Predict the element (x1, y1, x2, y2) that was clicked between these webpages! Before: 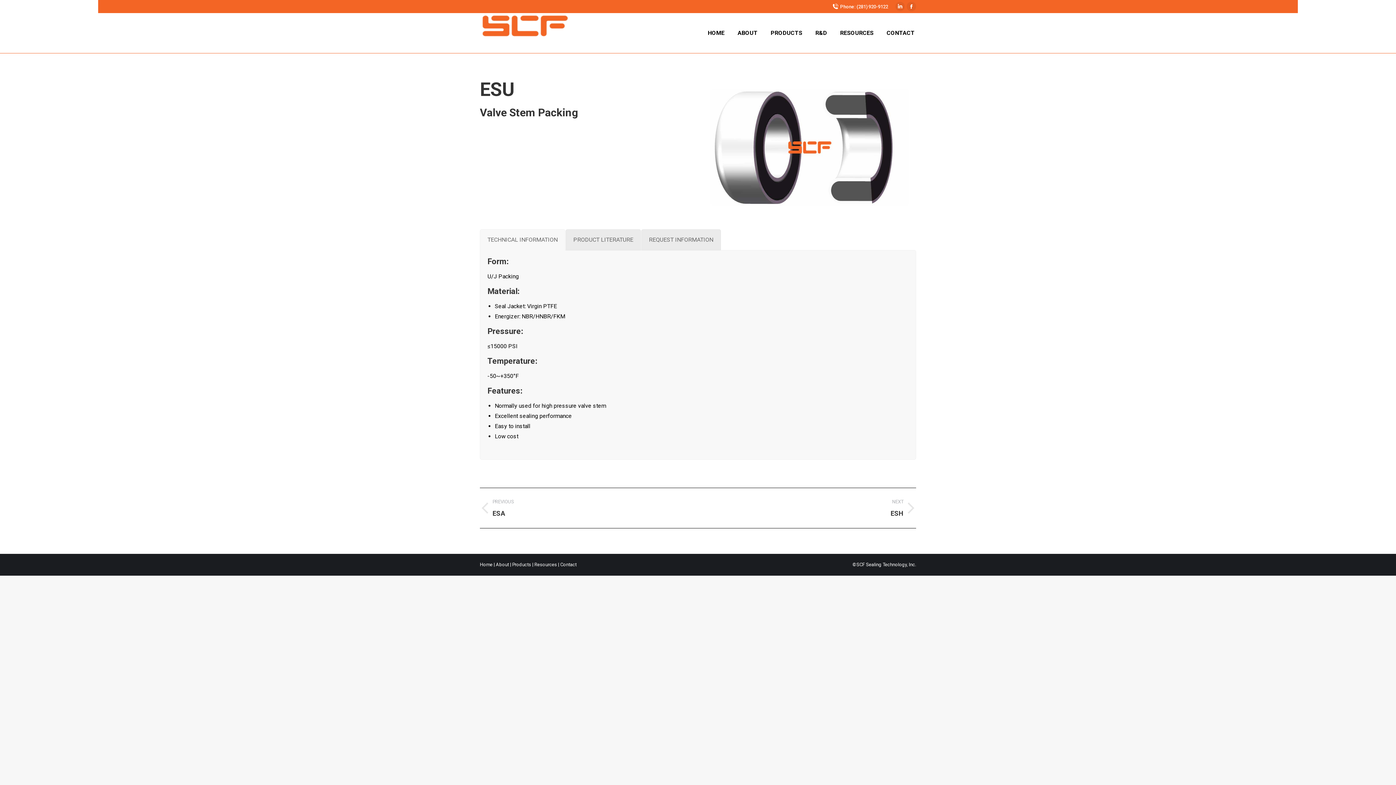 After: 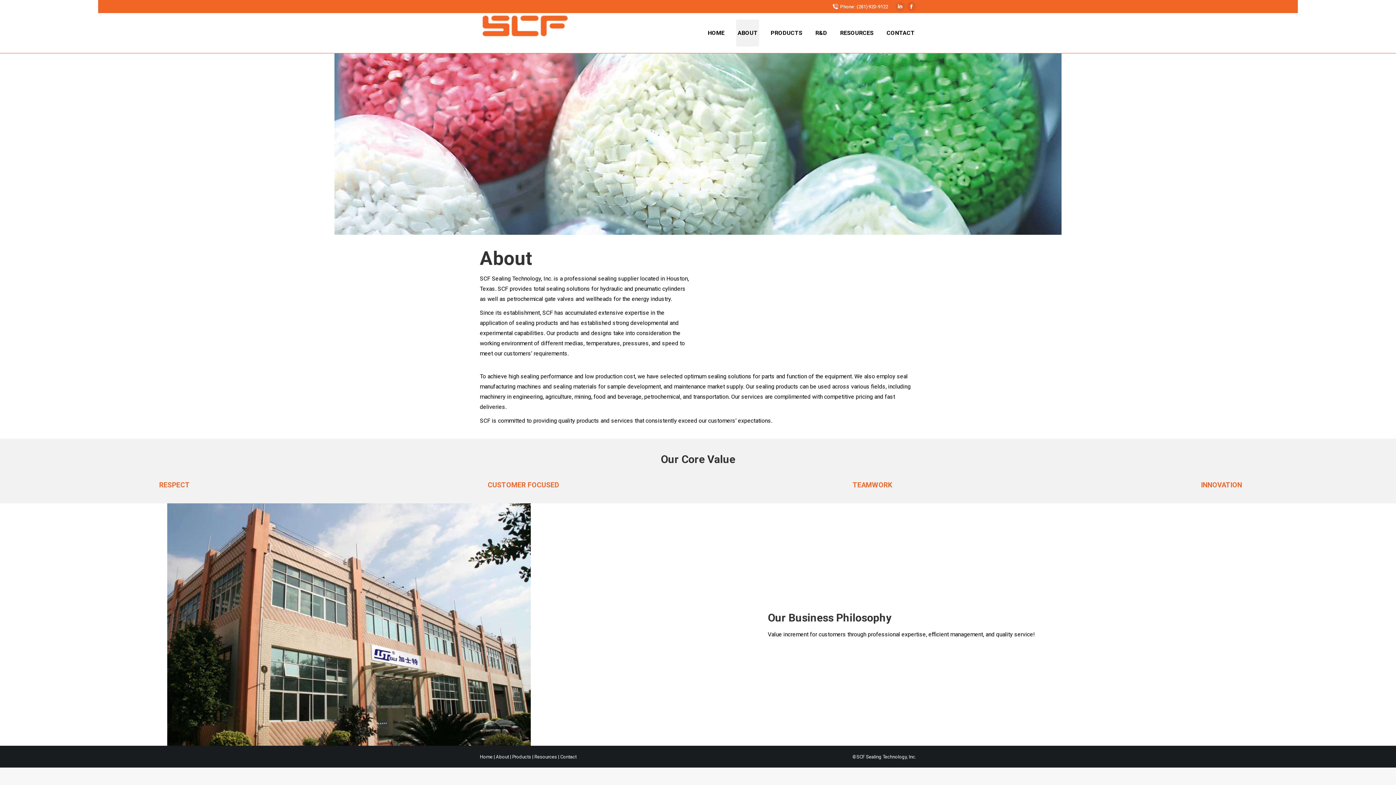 Action: bbox: (496, 562, 509, 567) label: About